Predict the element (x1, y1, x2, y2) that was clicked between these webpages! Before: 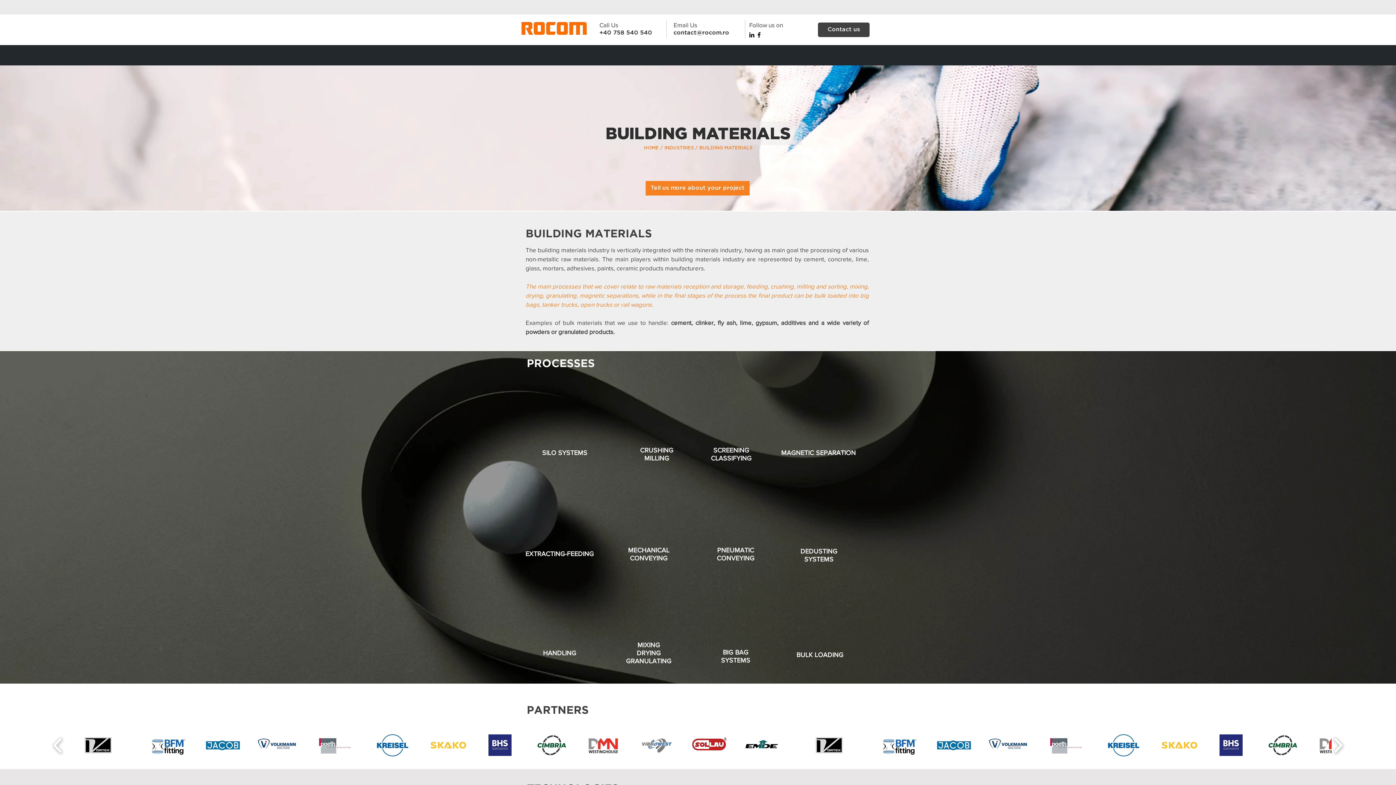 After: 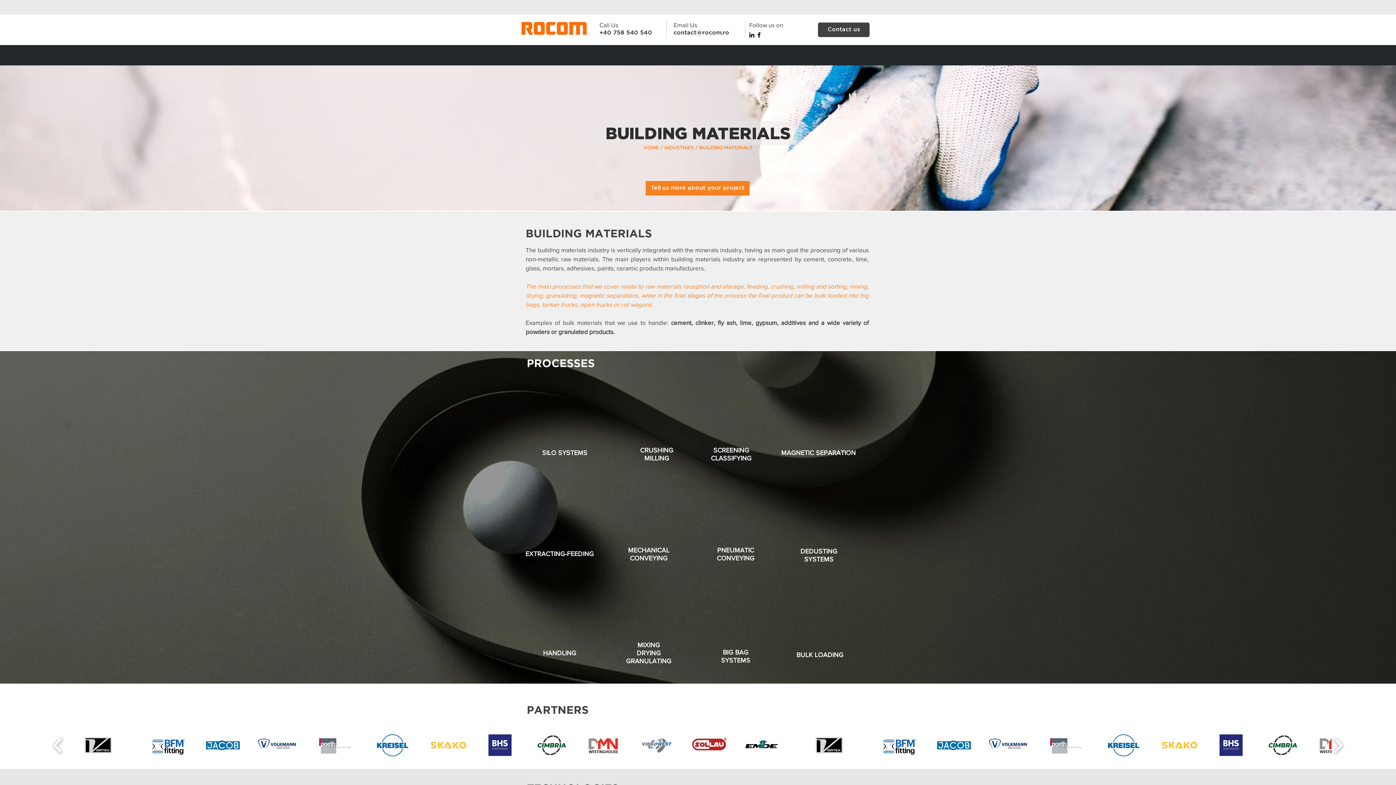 Action: bbox: (673, 30, 729, 35) label: contact@rocom.ro